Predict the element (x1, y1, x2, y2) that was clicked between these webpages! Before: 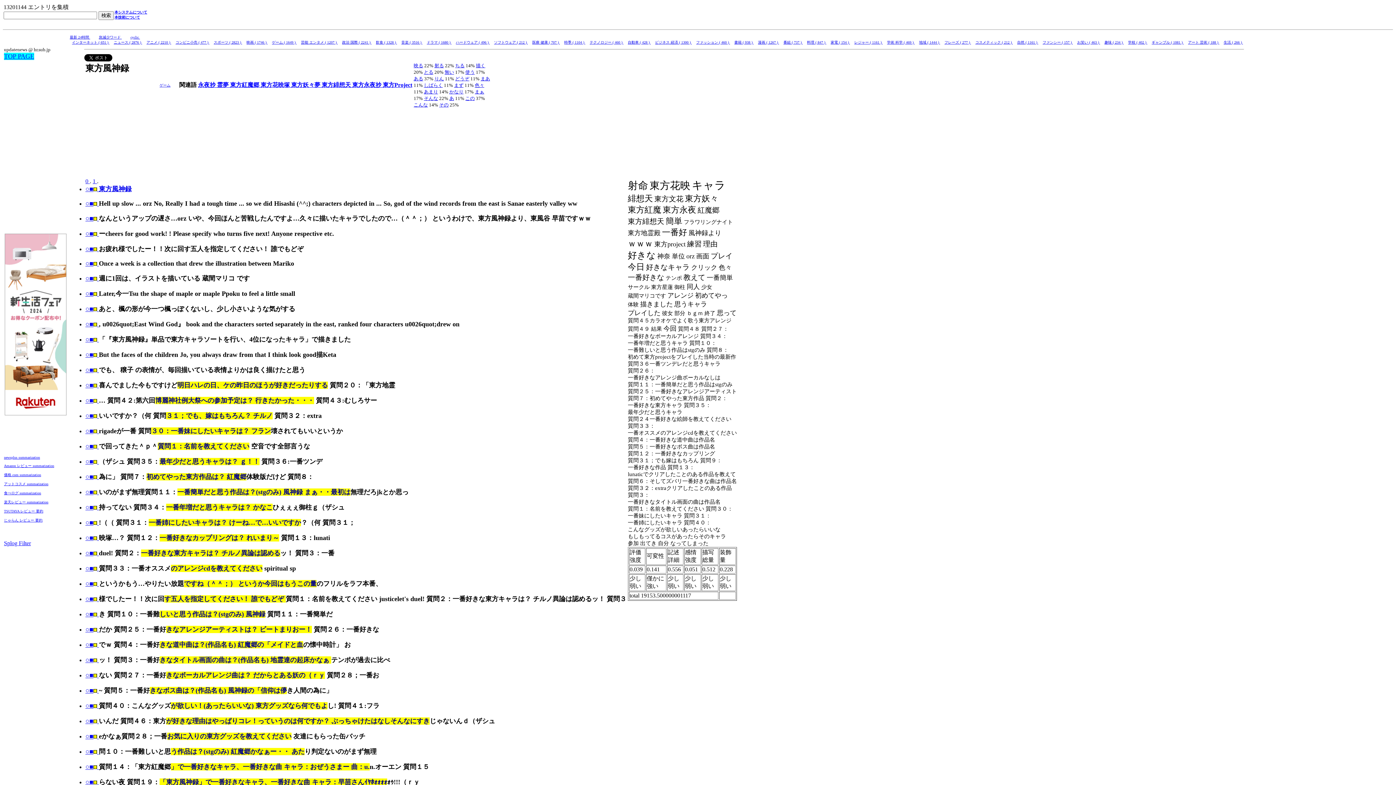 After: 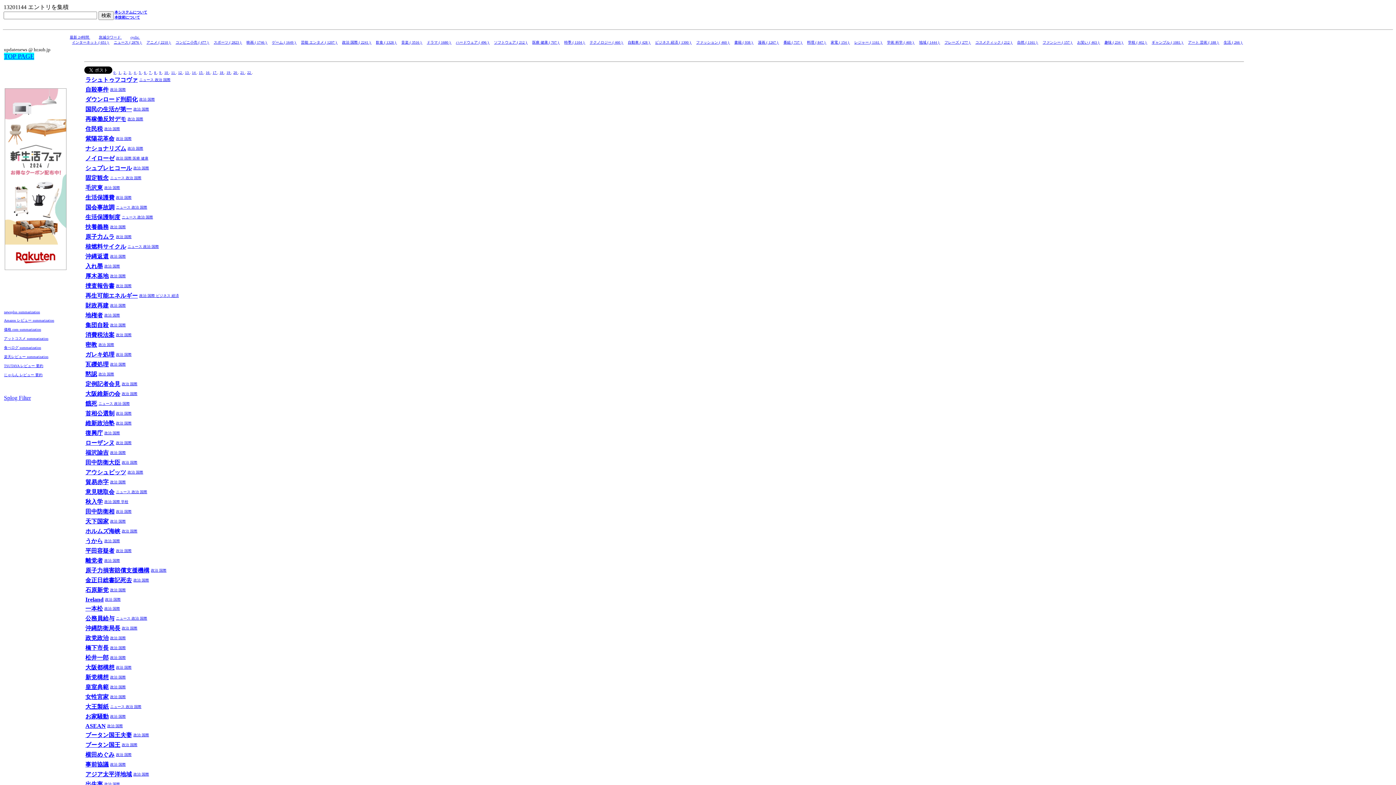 Action: bbox: (342, 40, 371, 44) label: 政治 国際 ( 2241 ) 